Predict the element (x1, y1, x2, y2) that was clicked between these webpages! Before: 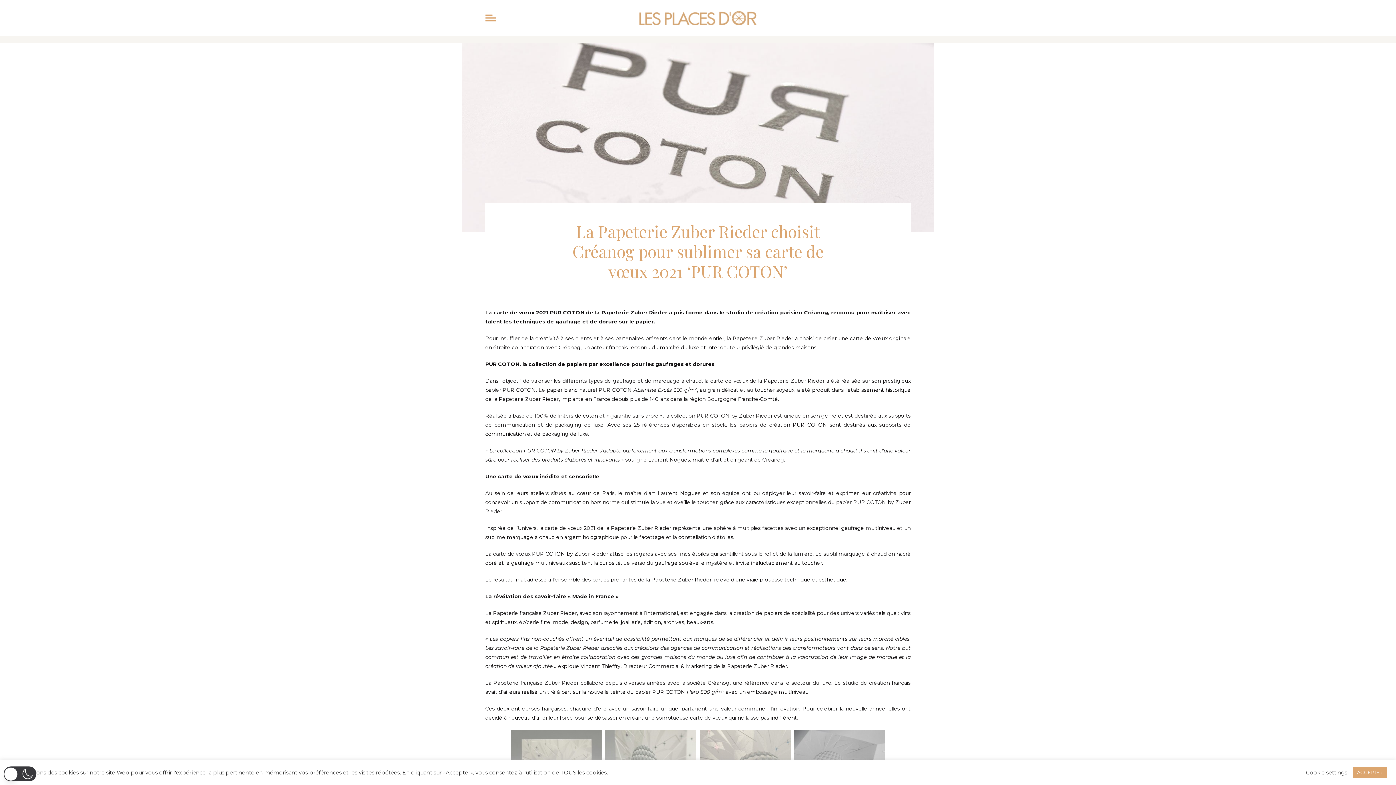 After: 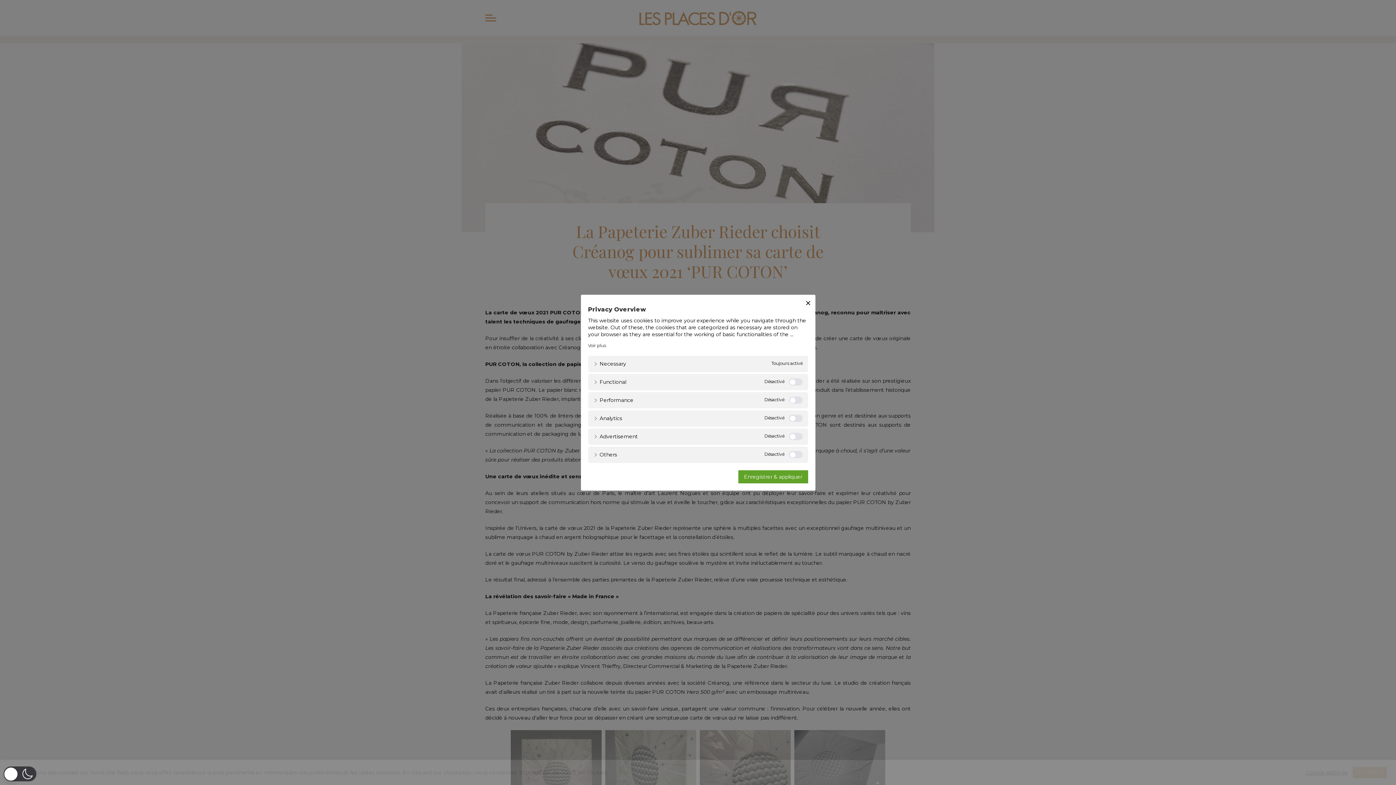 Action: bbox: (1306, 769, 1347, 776) label: Cookie settings